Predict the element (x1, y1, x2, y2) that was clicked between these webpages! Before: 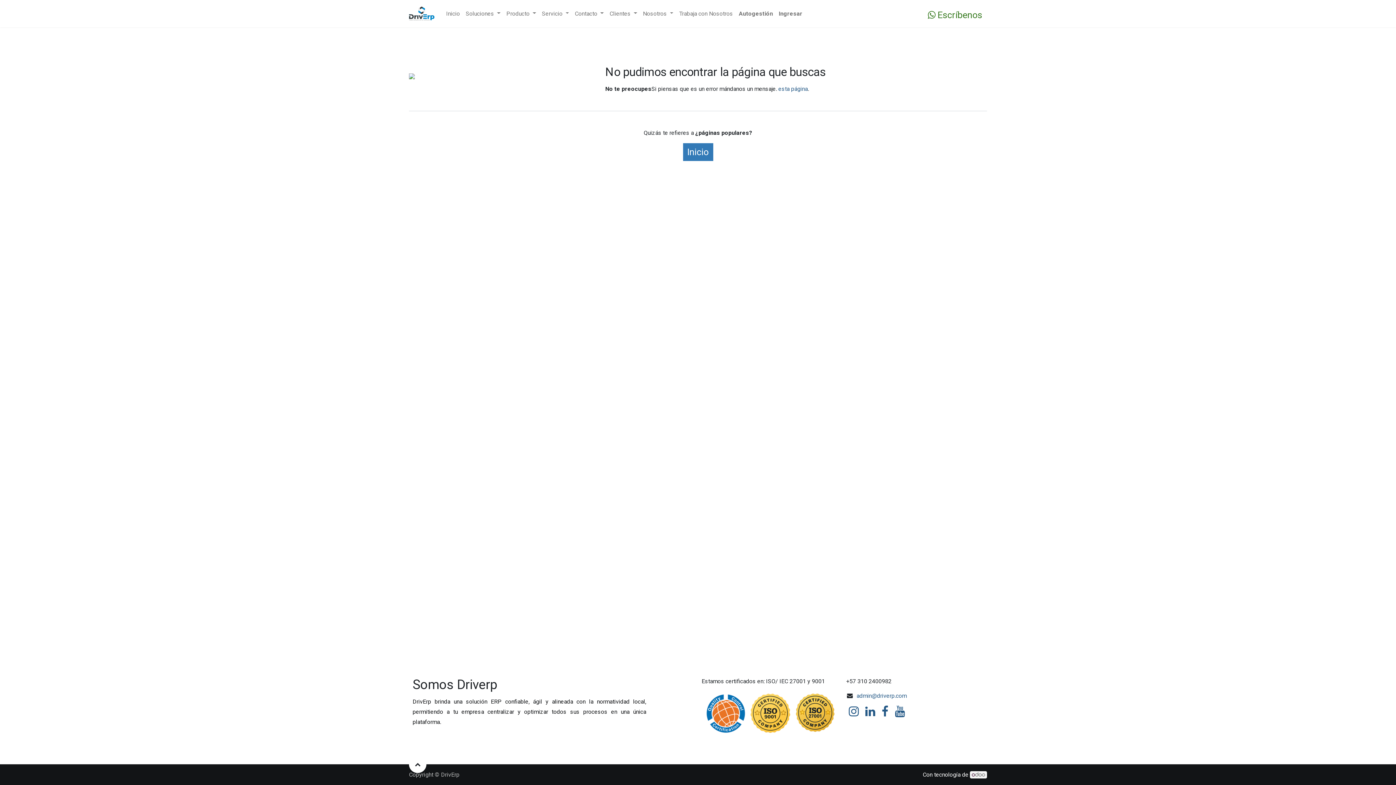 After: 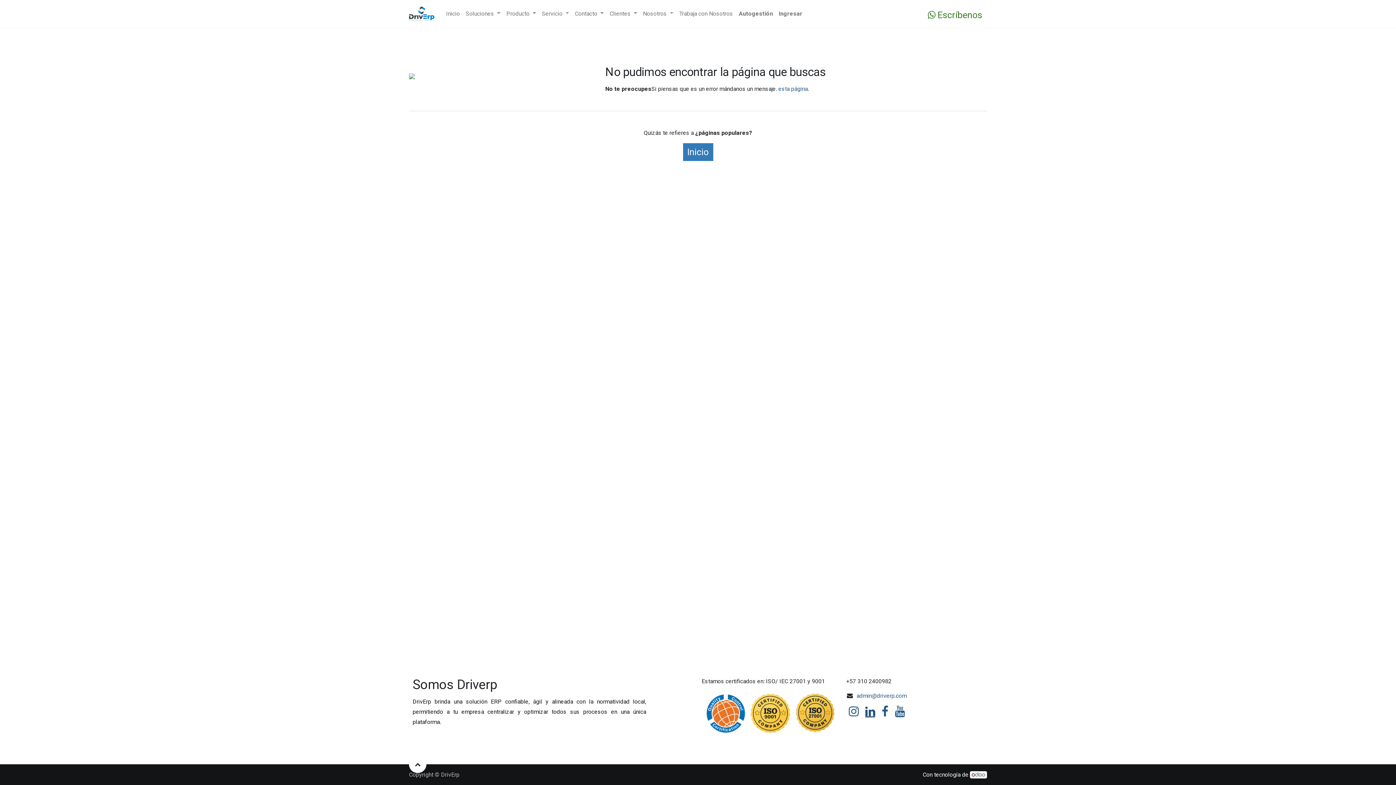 Action: bbox: (864, 704, 876, 719)